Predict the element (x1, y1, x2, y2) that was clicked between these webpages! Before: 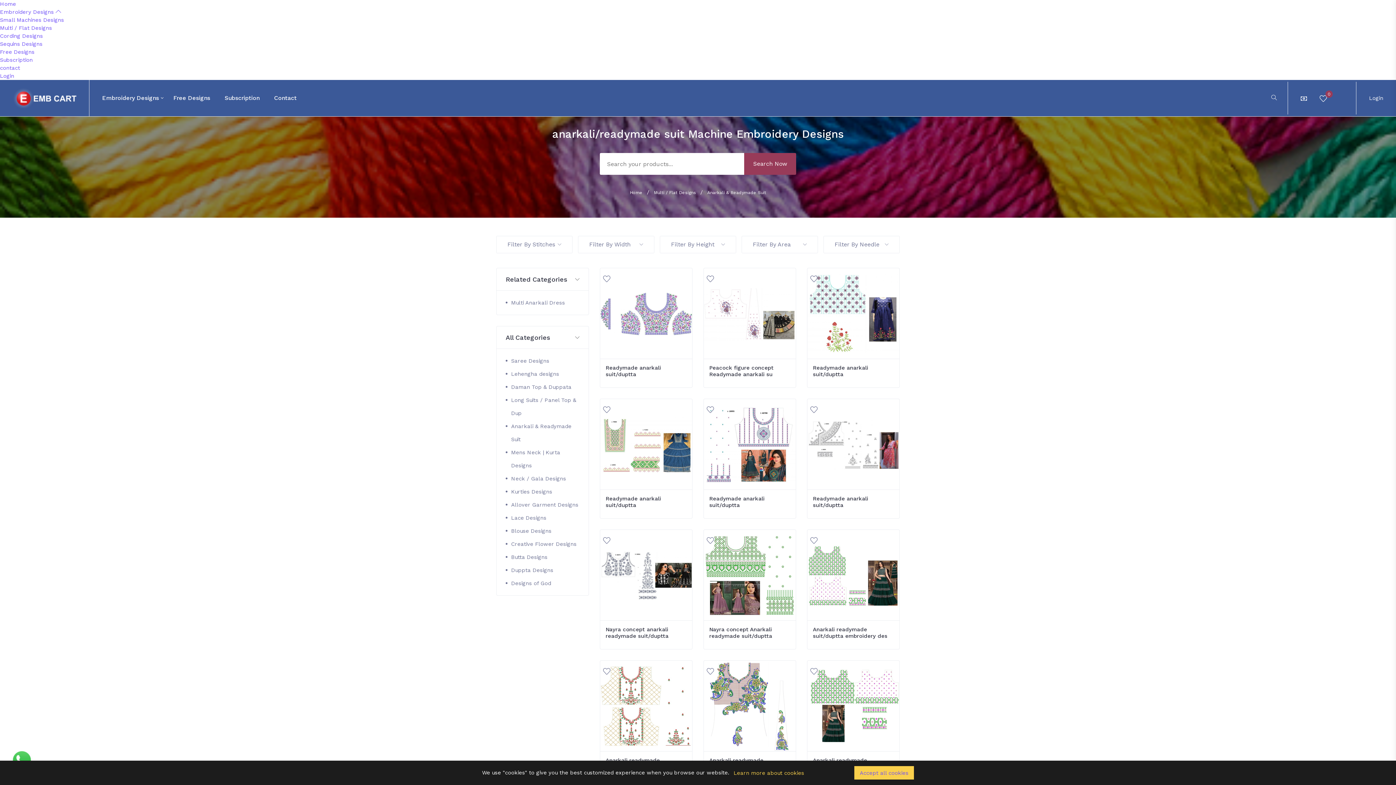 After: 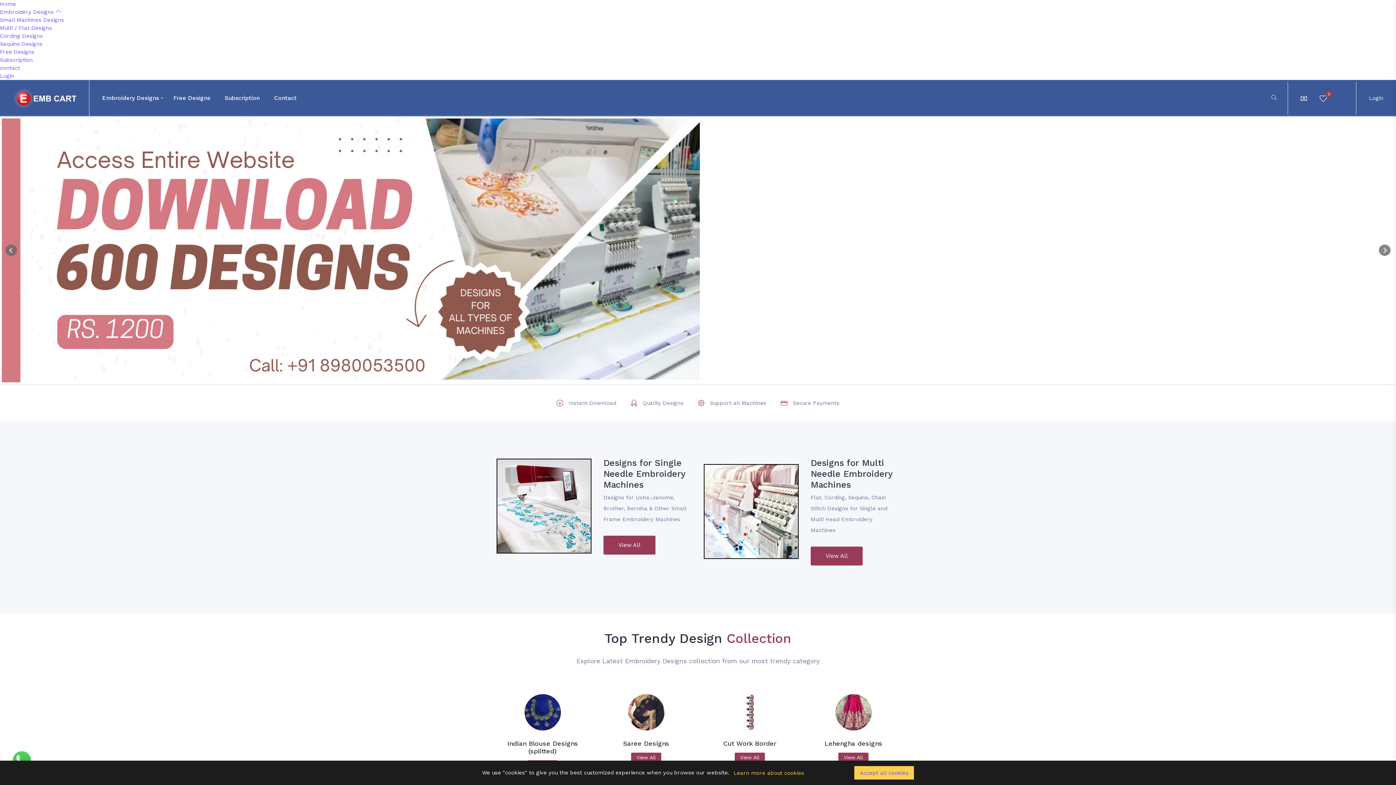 Action: bbox: (12, 94, 76, 101)